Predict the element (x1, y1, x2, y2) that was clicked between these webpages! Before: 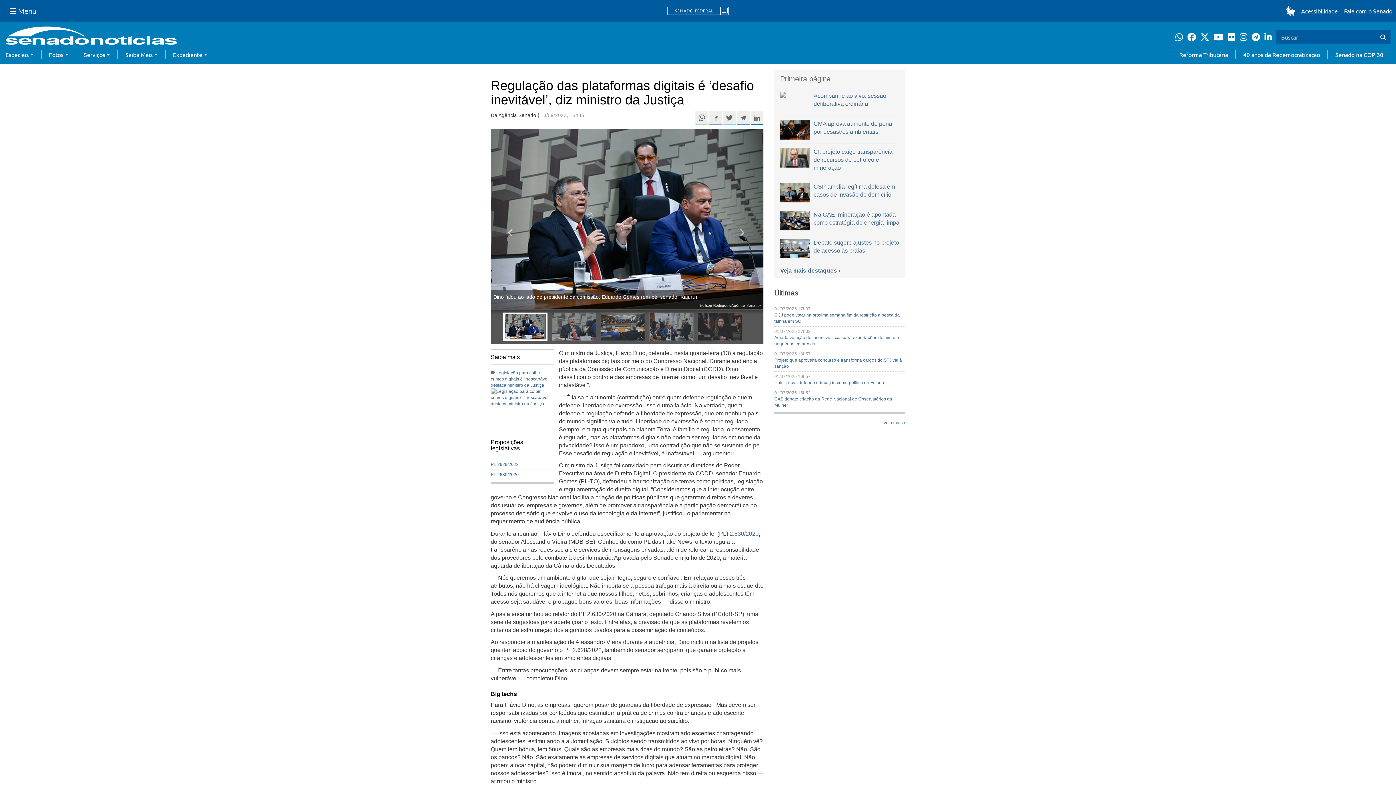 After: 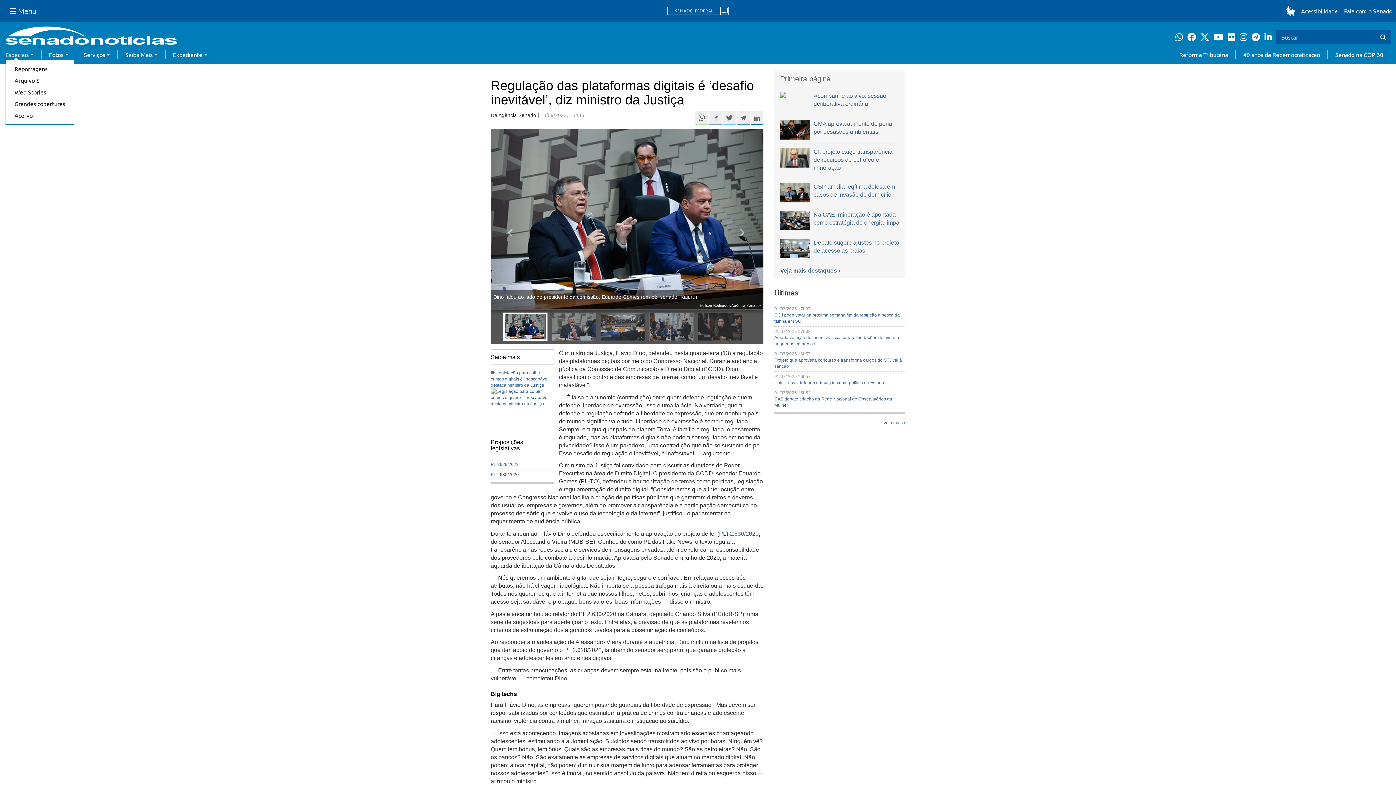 Action: label: Especiais bbox: (5, 50, 33, 58)